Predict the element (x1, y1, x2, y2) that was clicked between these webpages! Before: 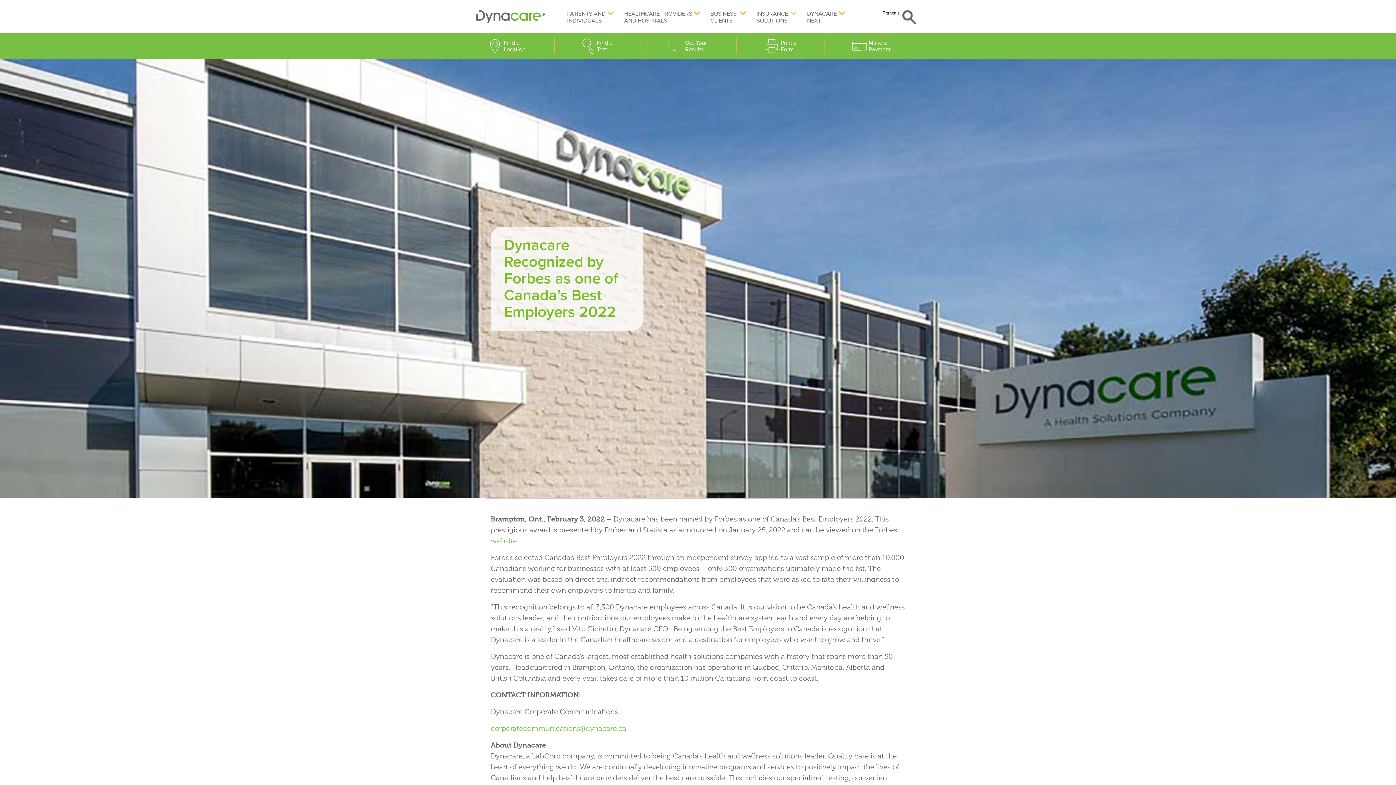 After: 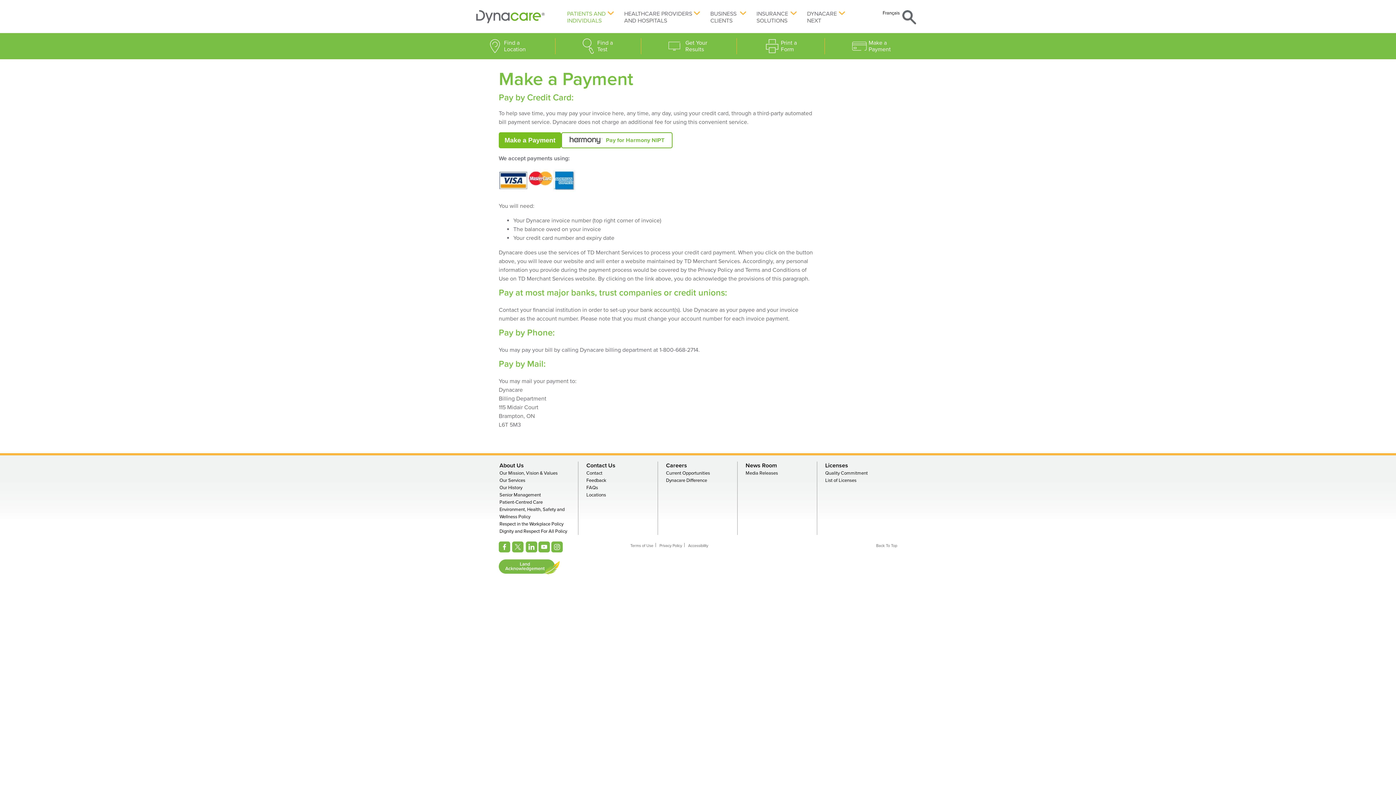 Action: label: Make a Payment bbox: (852, 38, 901, 54)